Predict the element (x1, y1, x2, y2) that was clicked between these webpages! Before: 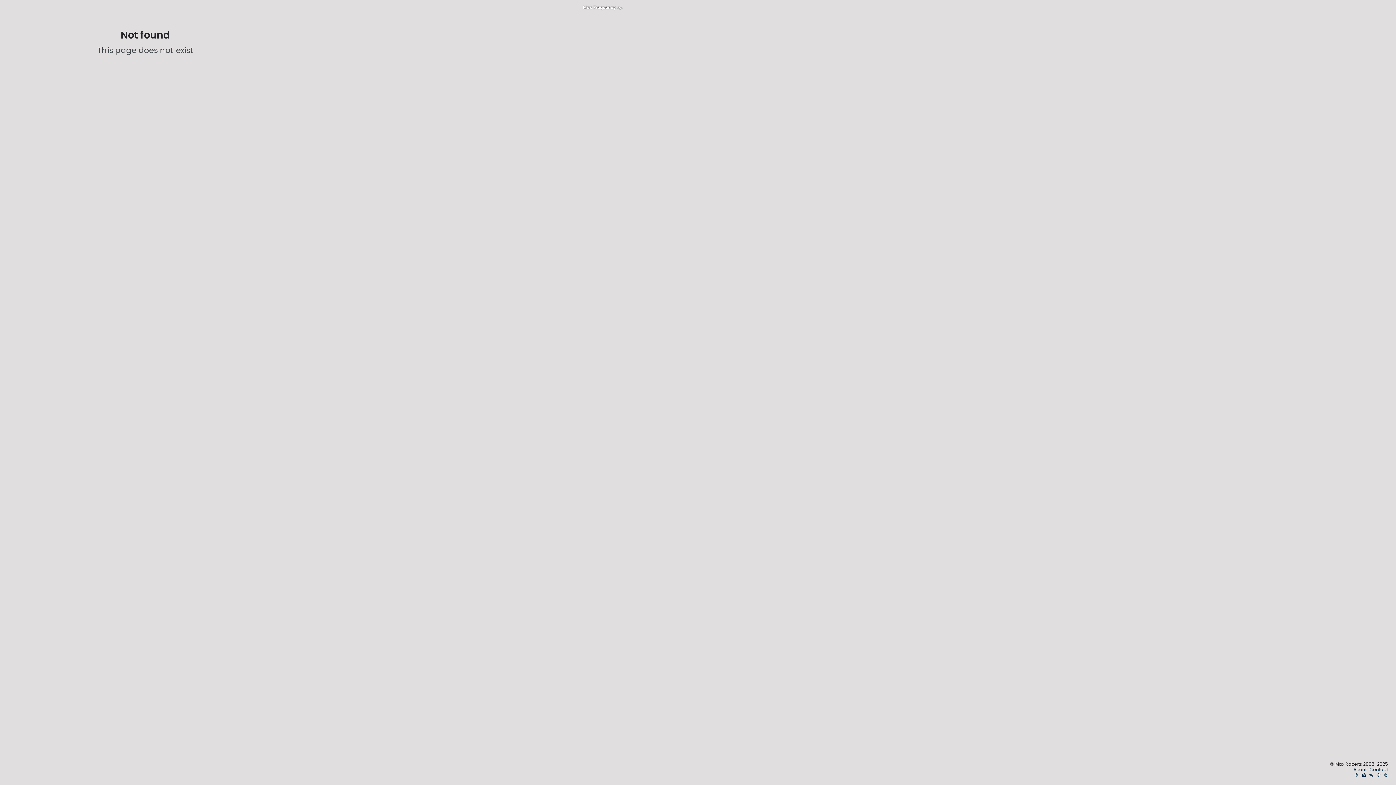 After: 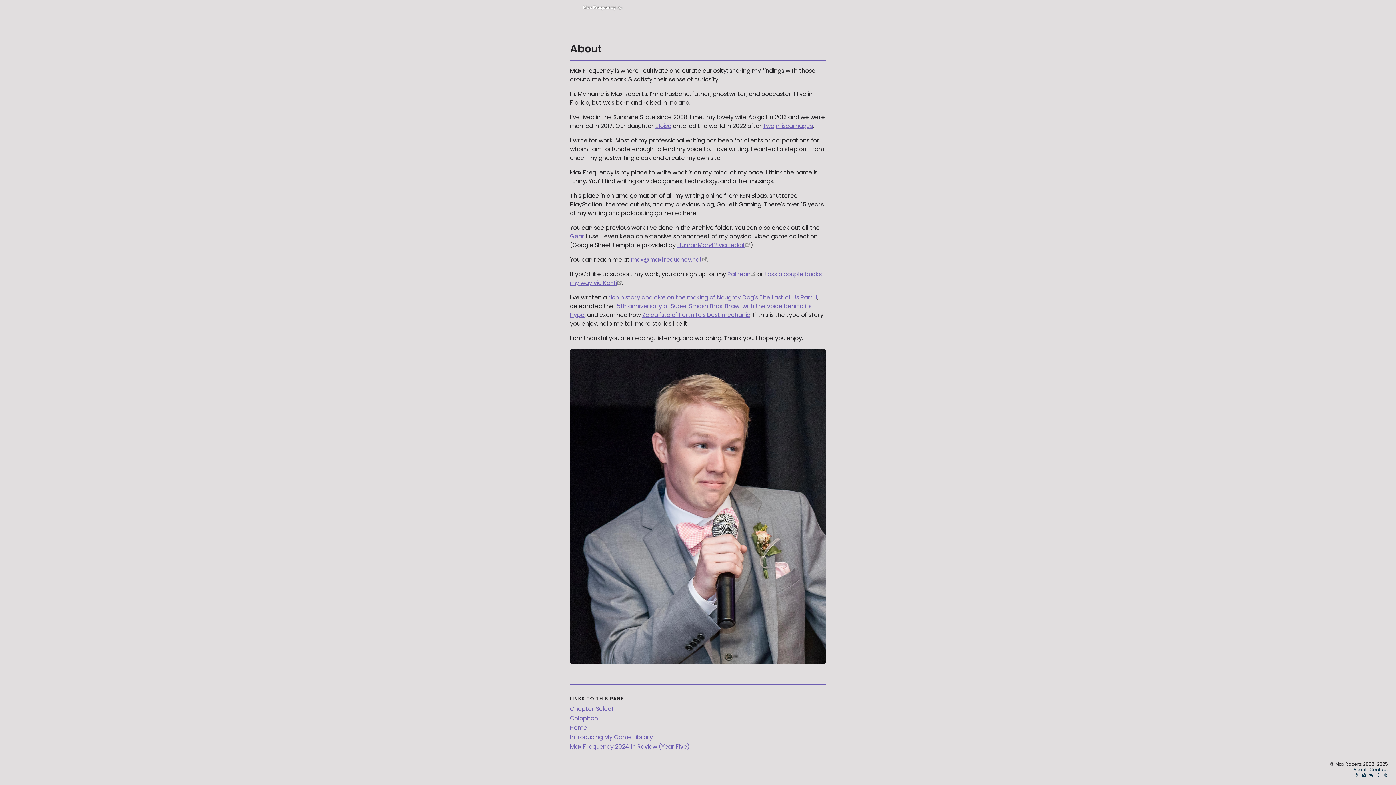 Action: bbox: (1353, 766, 1366, 773) label: About